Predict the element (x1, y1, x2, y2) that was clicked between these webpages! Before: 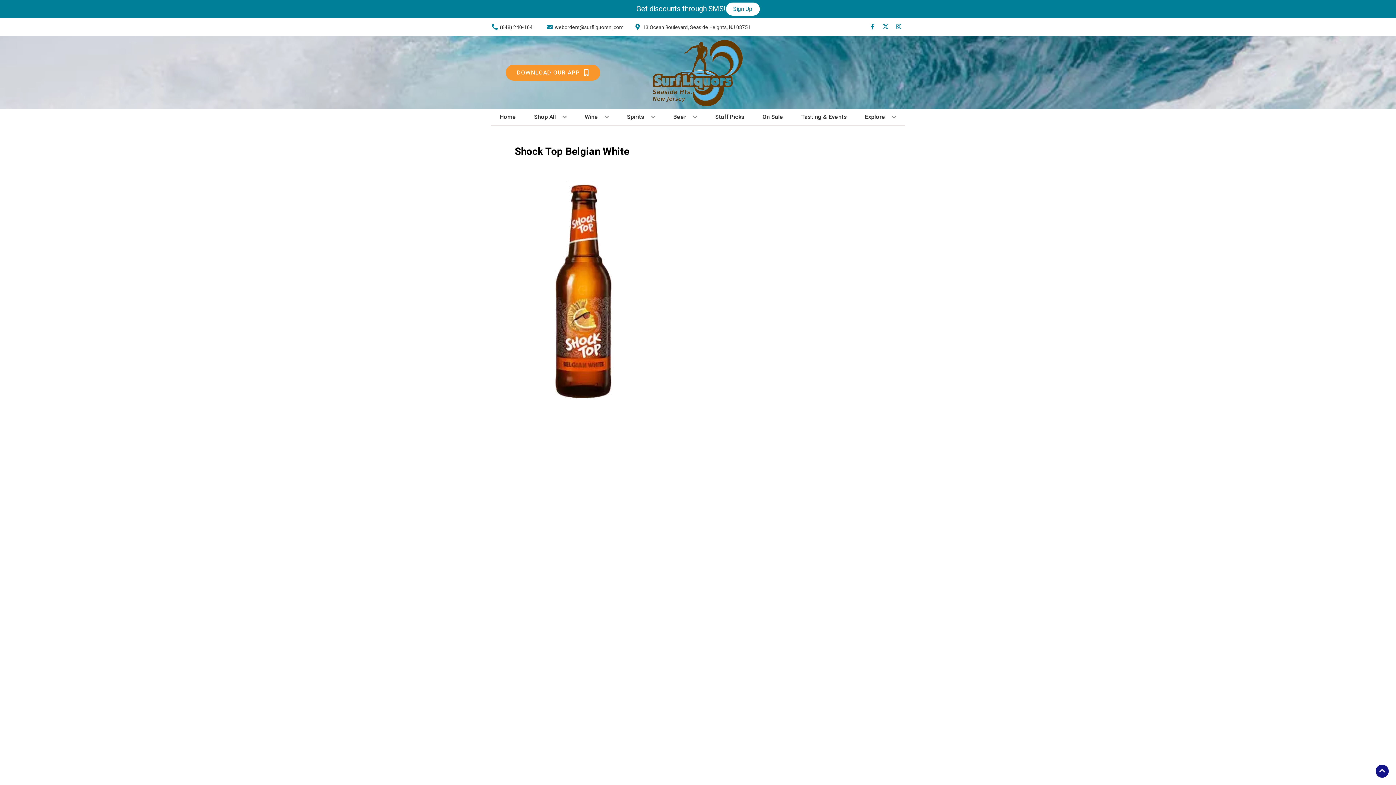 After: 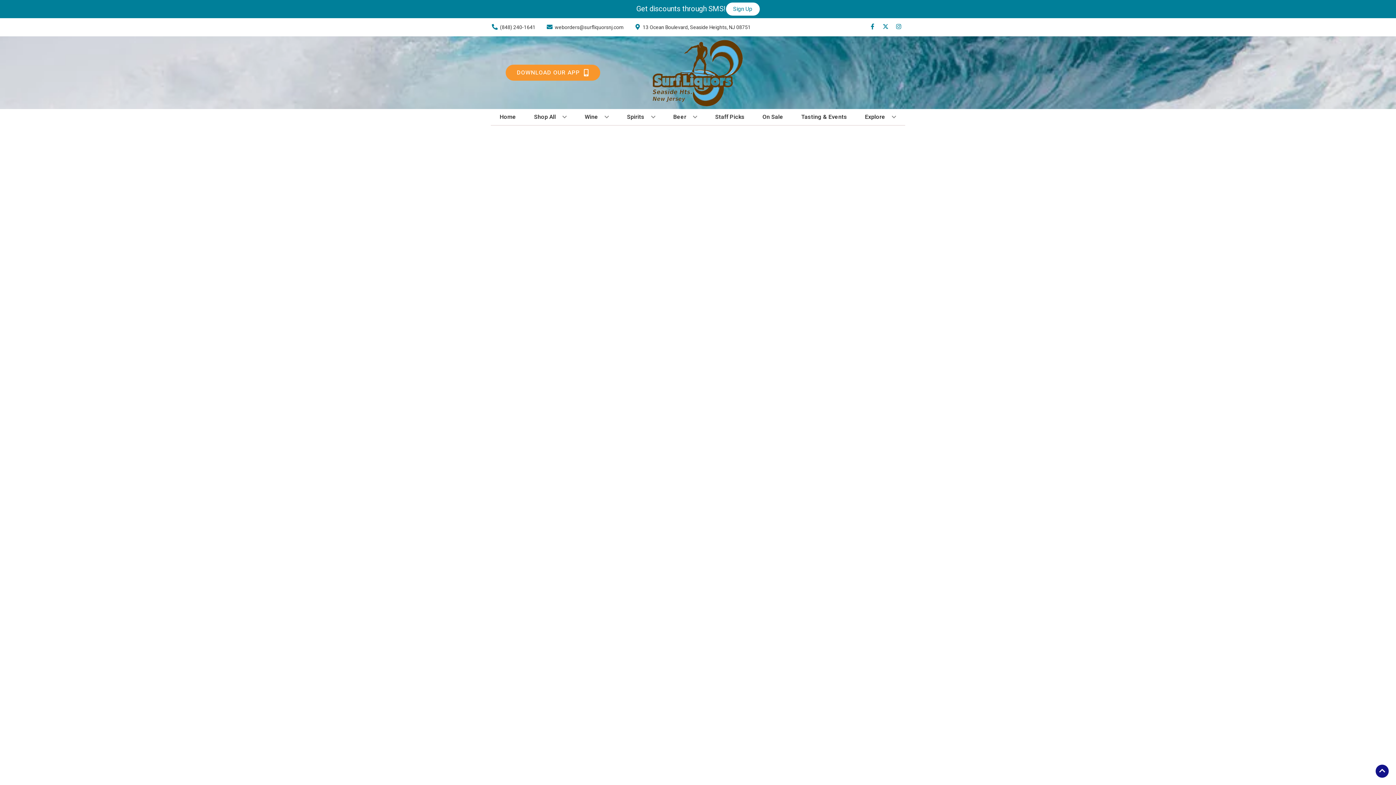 Action: bbox: (759, 109, 786, 125) label: On Sale